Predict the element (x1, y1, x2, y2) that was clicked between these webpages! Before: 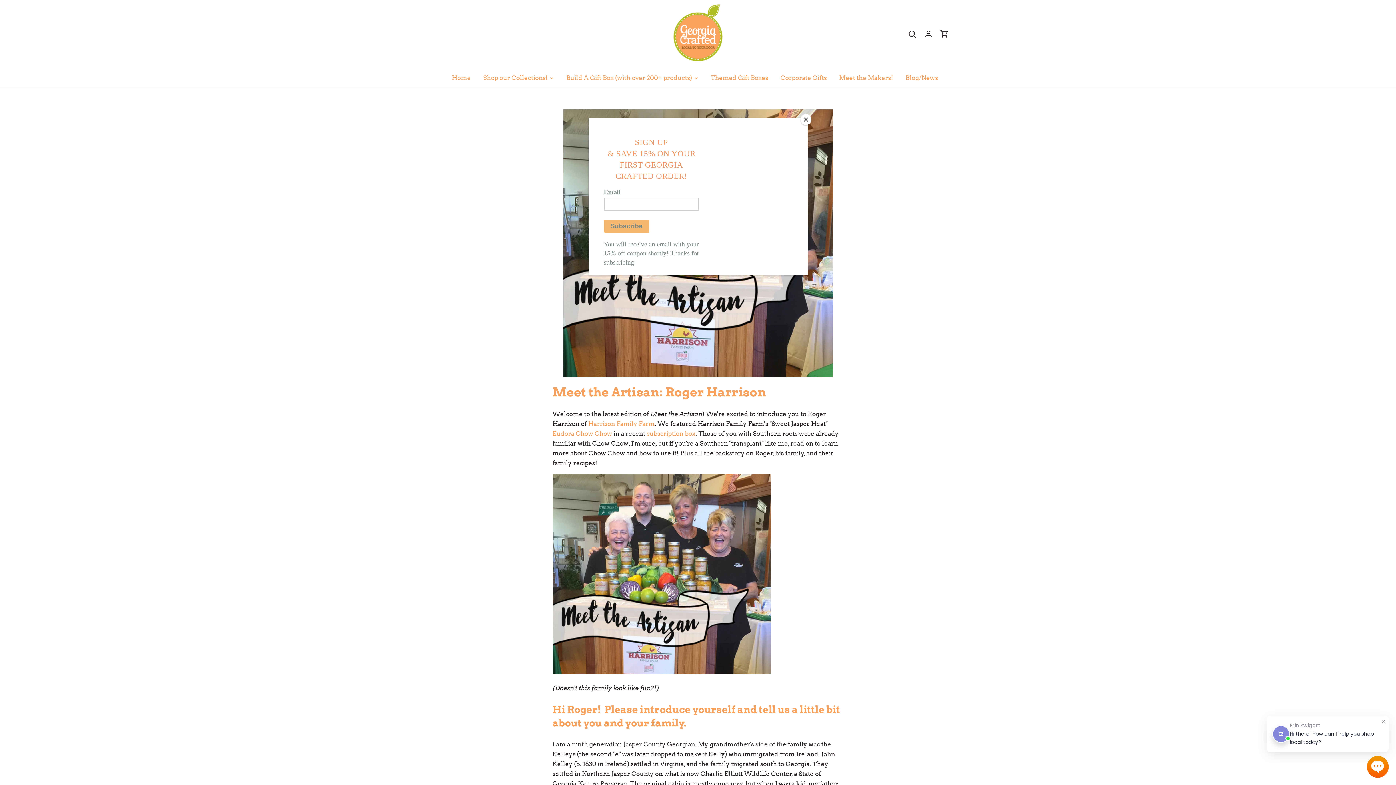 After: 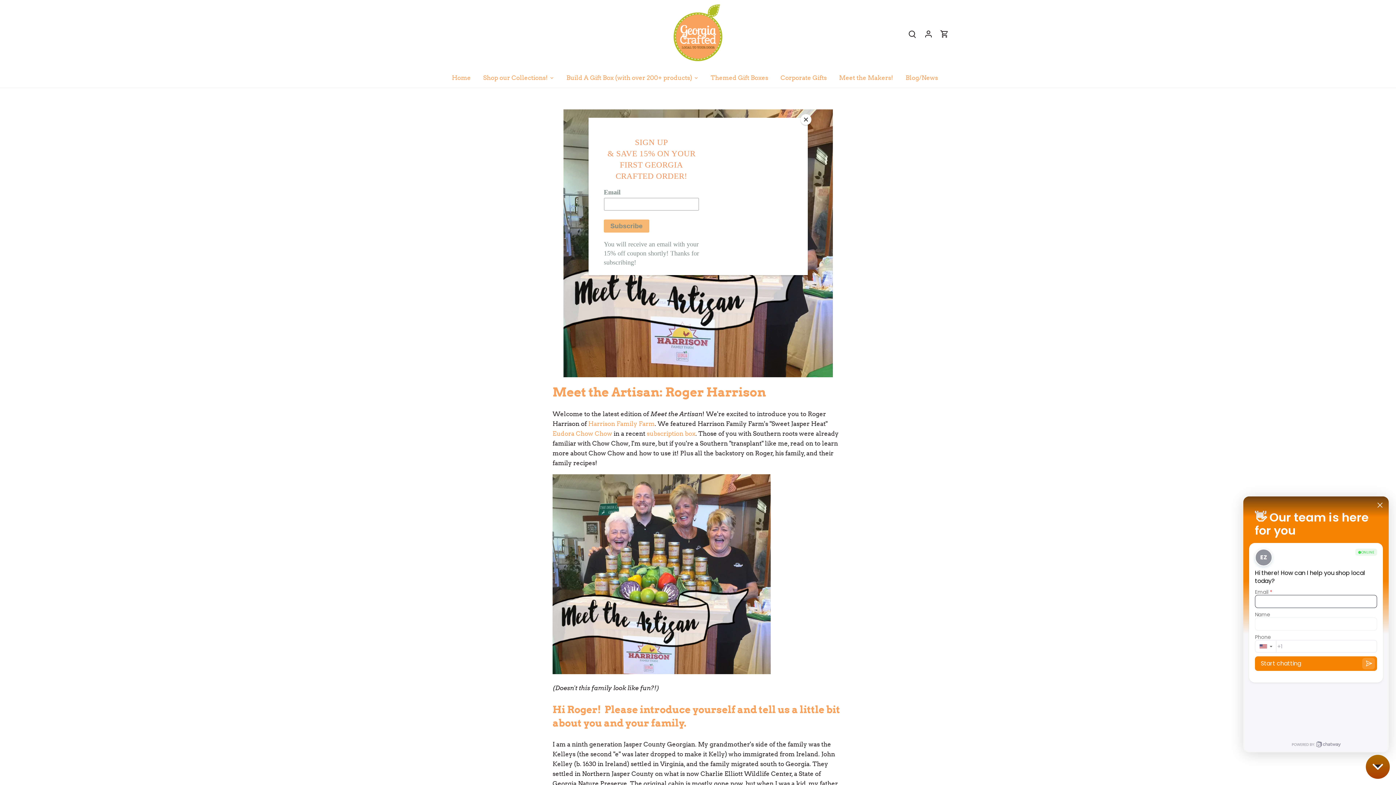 Action: label: Open Chatway Messenger bbox: (1367, 756, 1389, 778)